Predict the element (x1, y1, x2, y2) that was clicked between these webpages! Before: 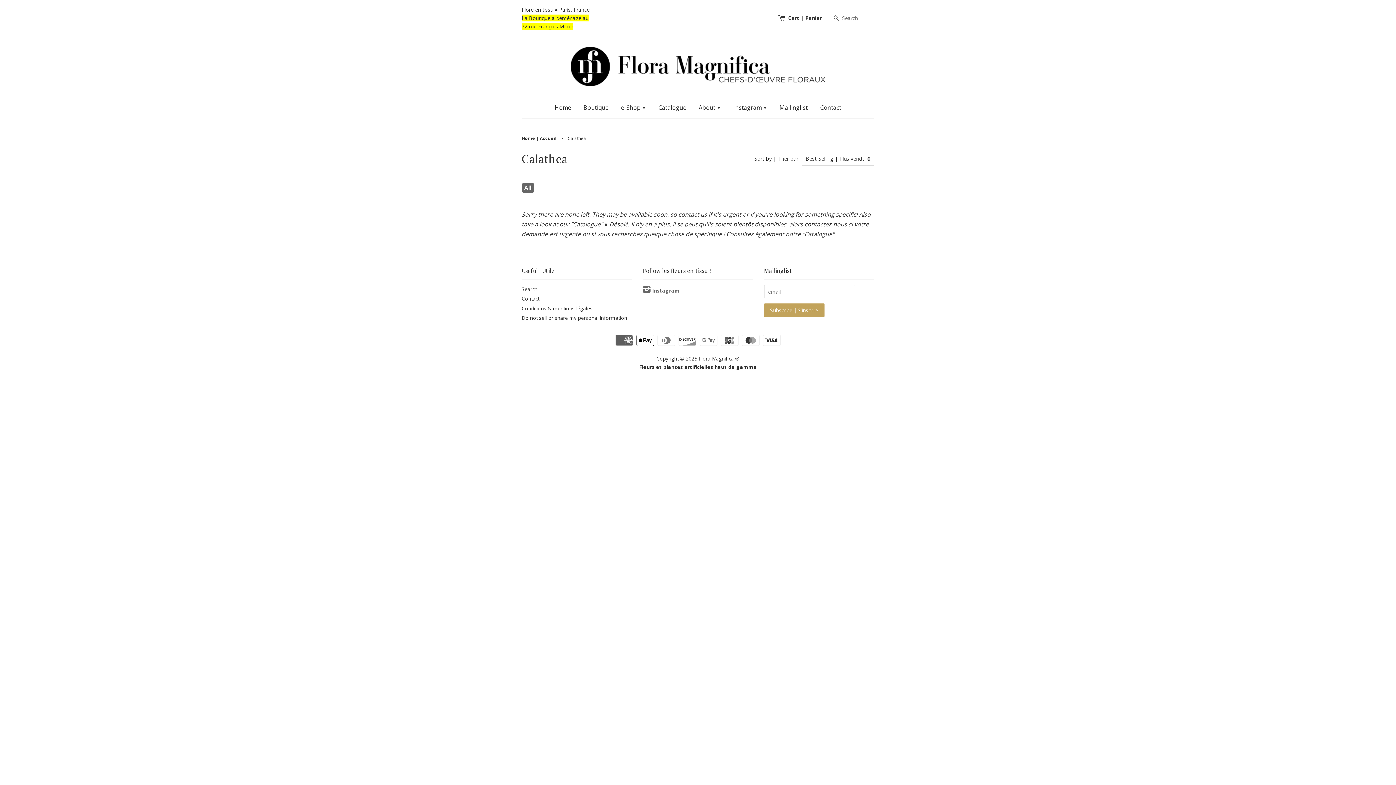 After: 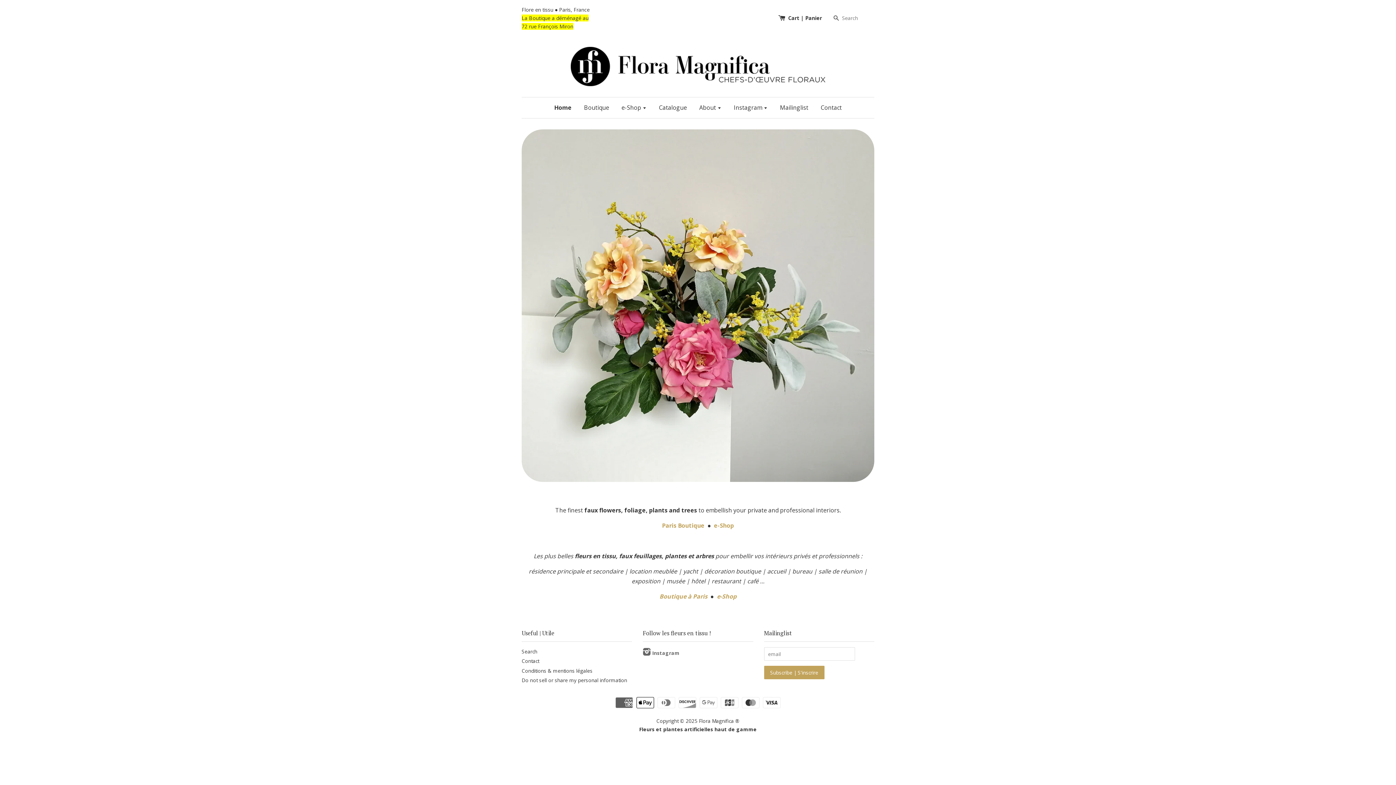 Action: bbox: (521, 135, 558, 141) label: Home | Accueil